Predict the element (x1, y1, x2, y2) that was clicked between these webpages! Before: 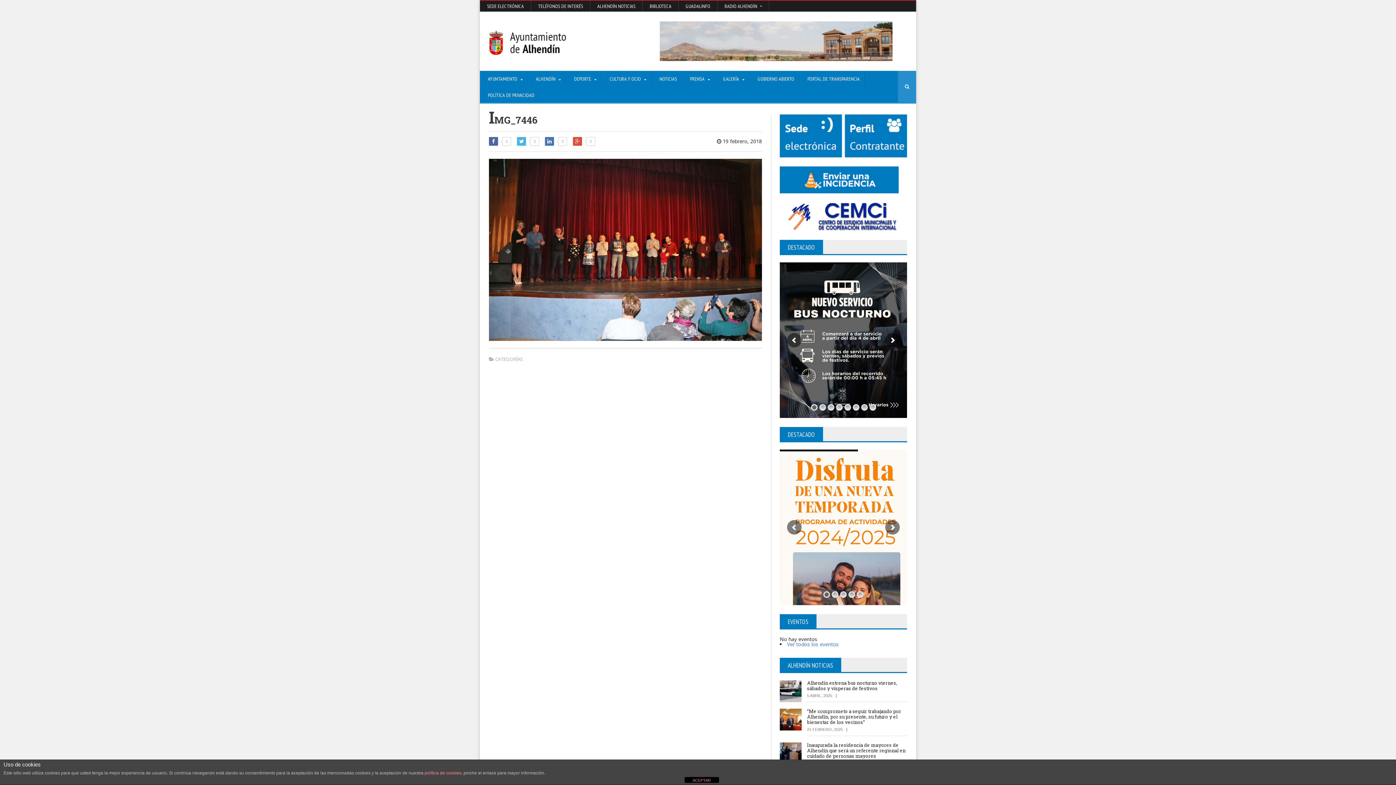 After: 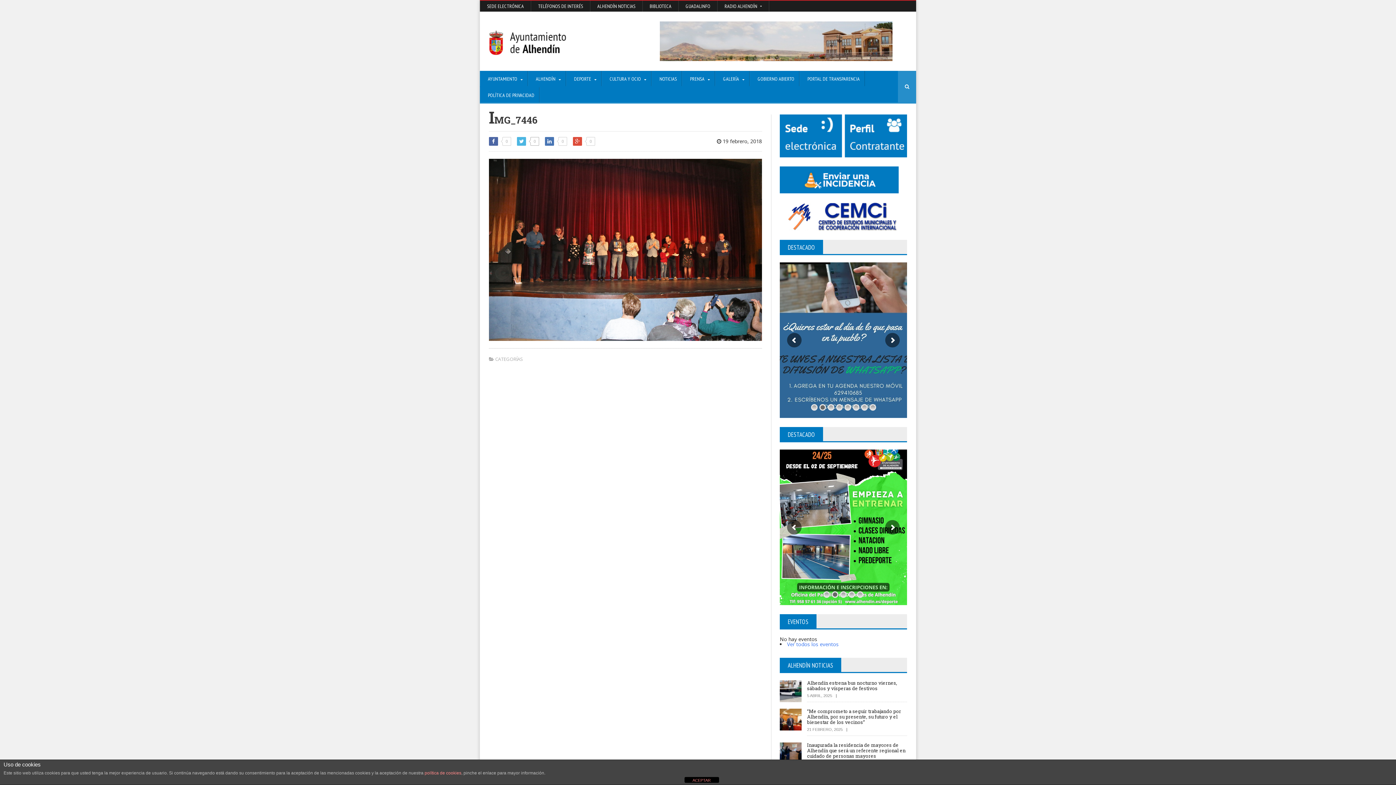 Action: bbox: (517, 137, 539, 145) label:  0